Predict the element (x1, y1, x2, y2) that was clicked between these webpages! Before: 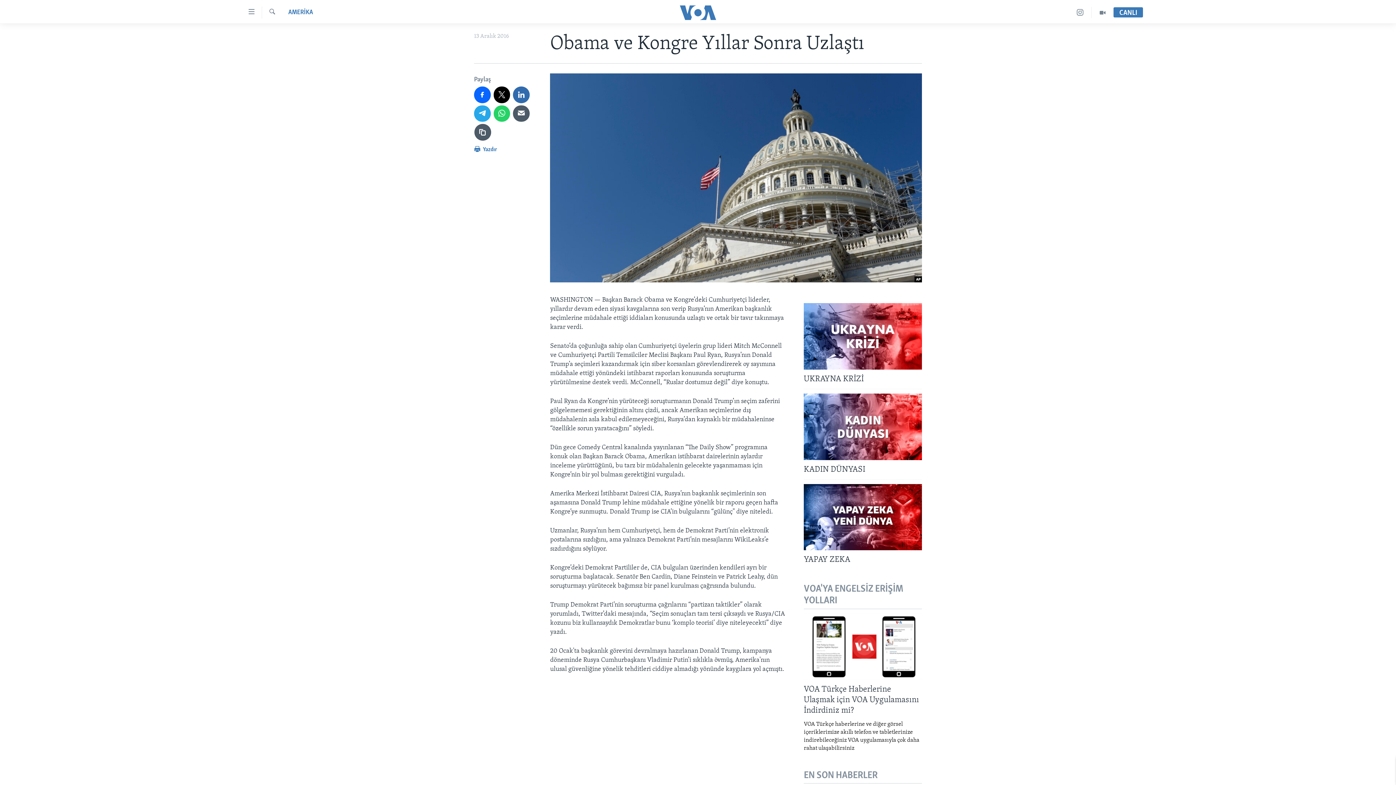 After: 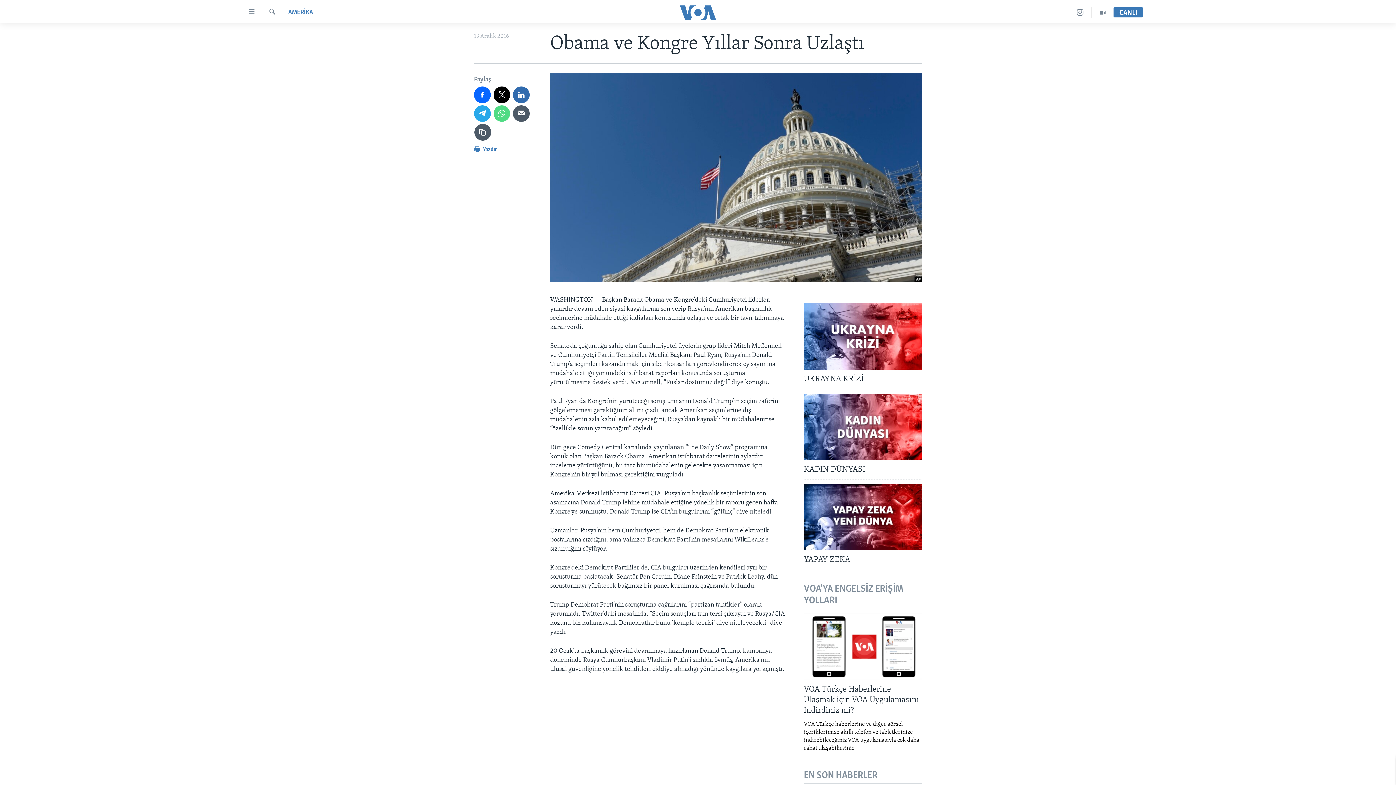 Action: bbox: (493, 105, 510, 121)